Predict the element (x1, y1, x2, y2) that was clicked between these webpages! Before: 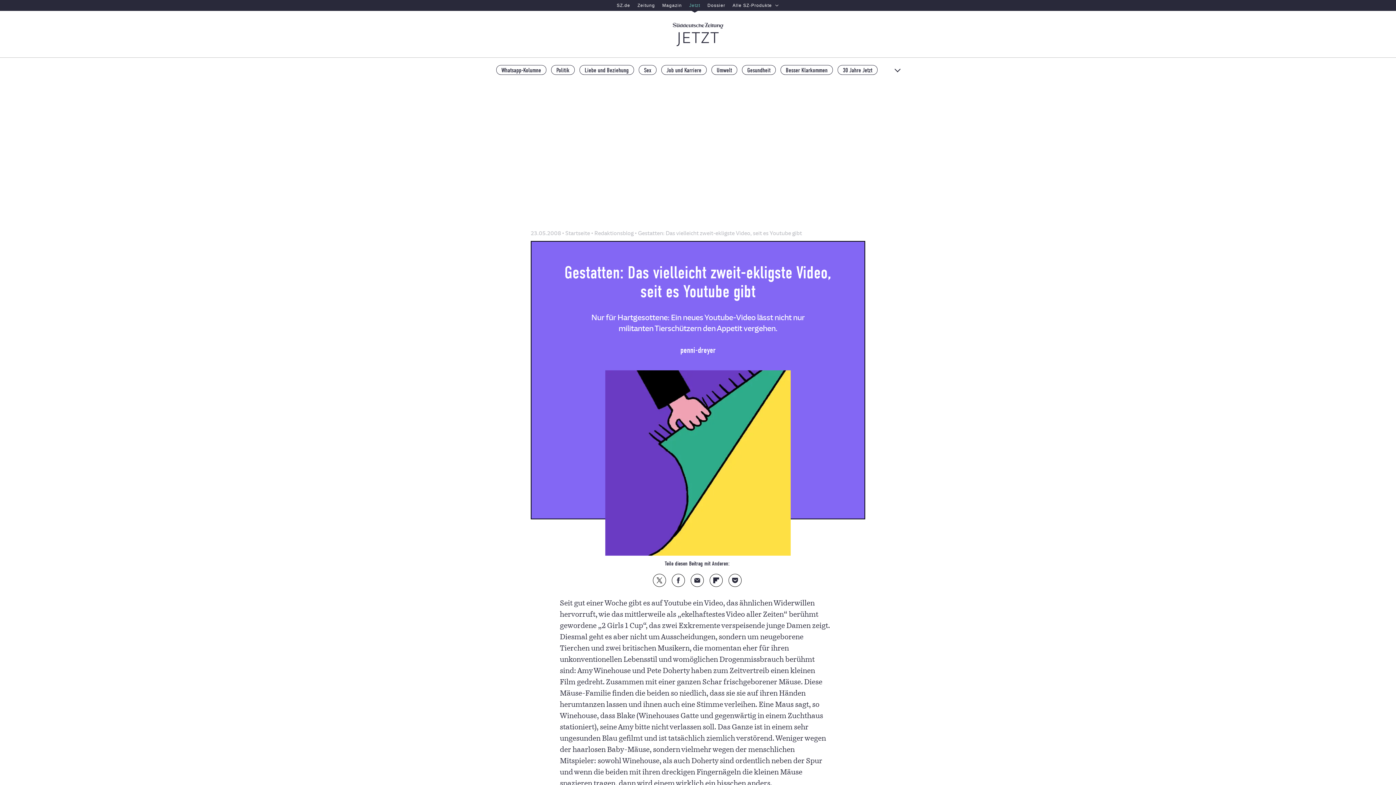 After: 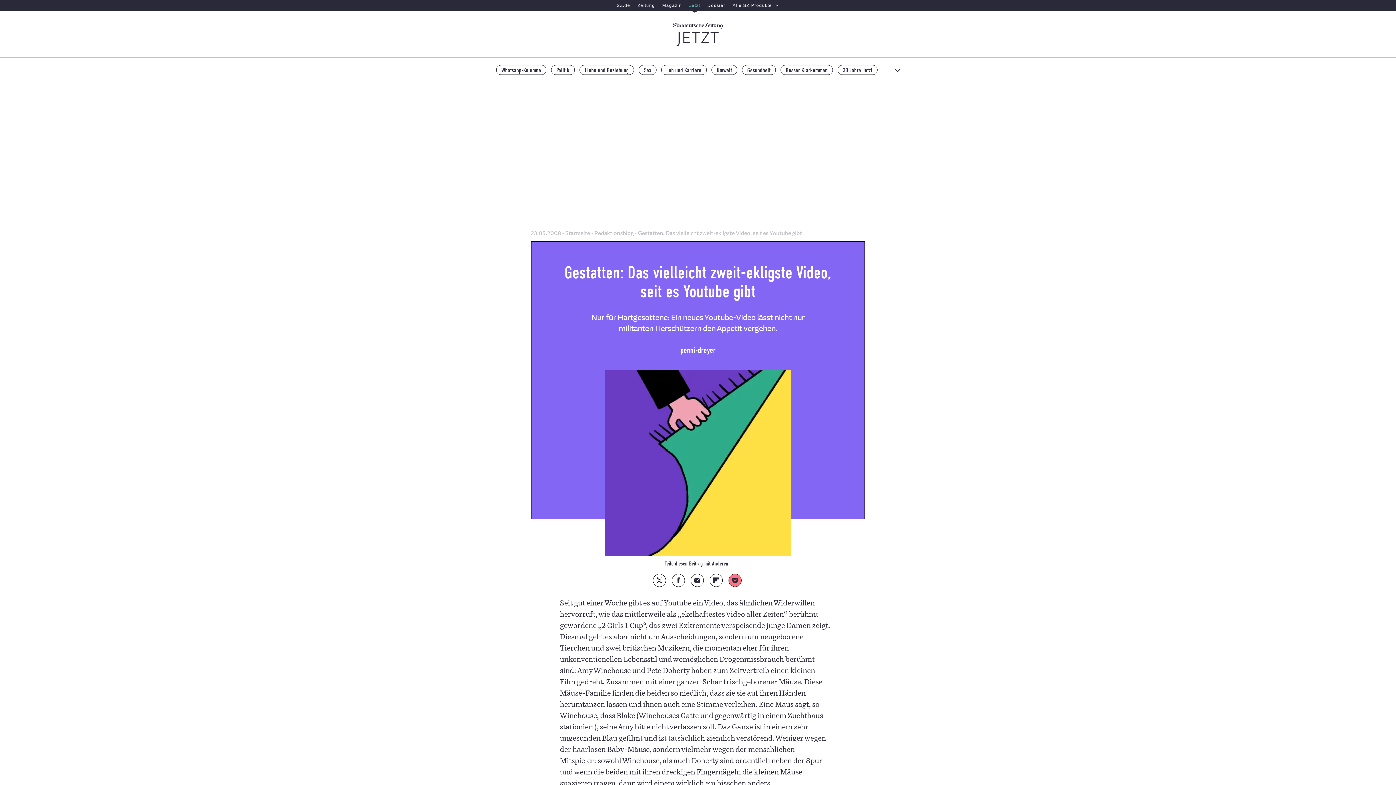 Action: bbox: (728, 574, 741, 586) label: Auf Pocket teilen